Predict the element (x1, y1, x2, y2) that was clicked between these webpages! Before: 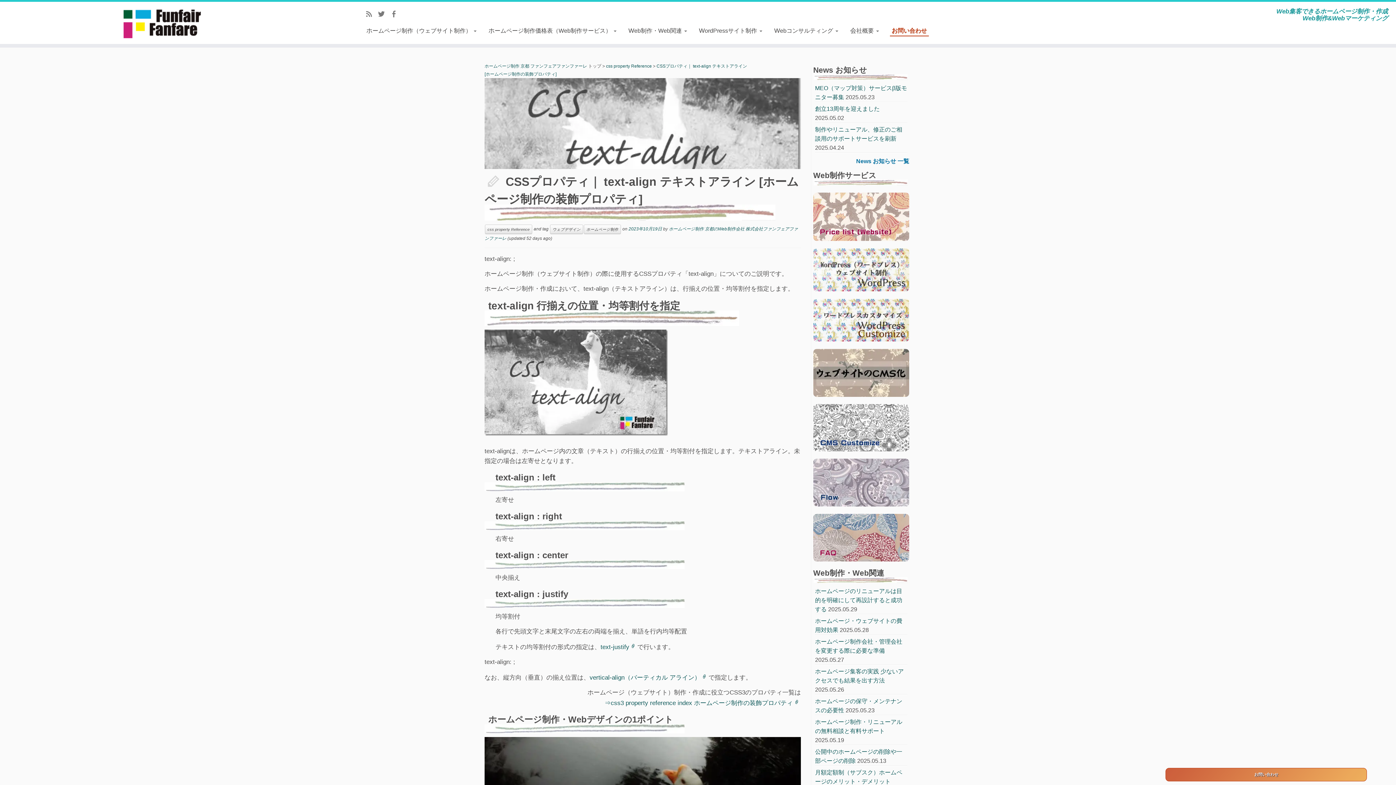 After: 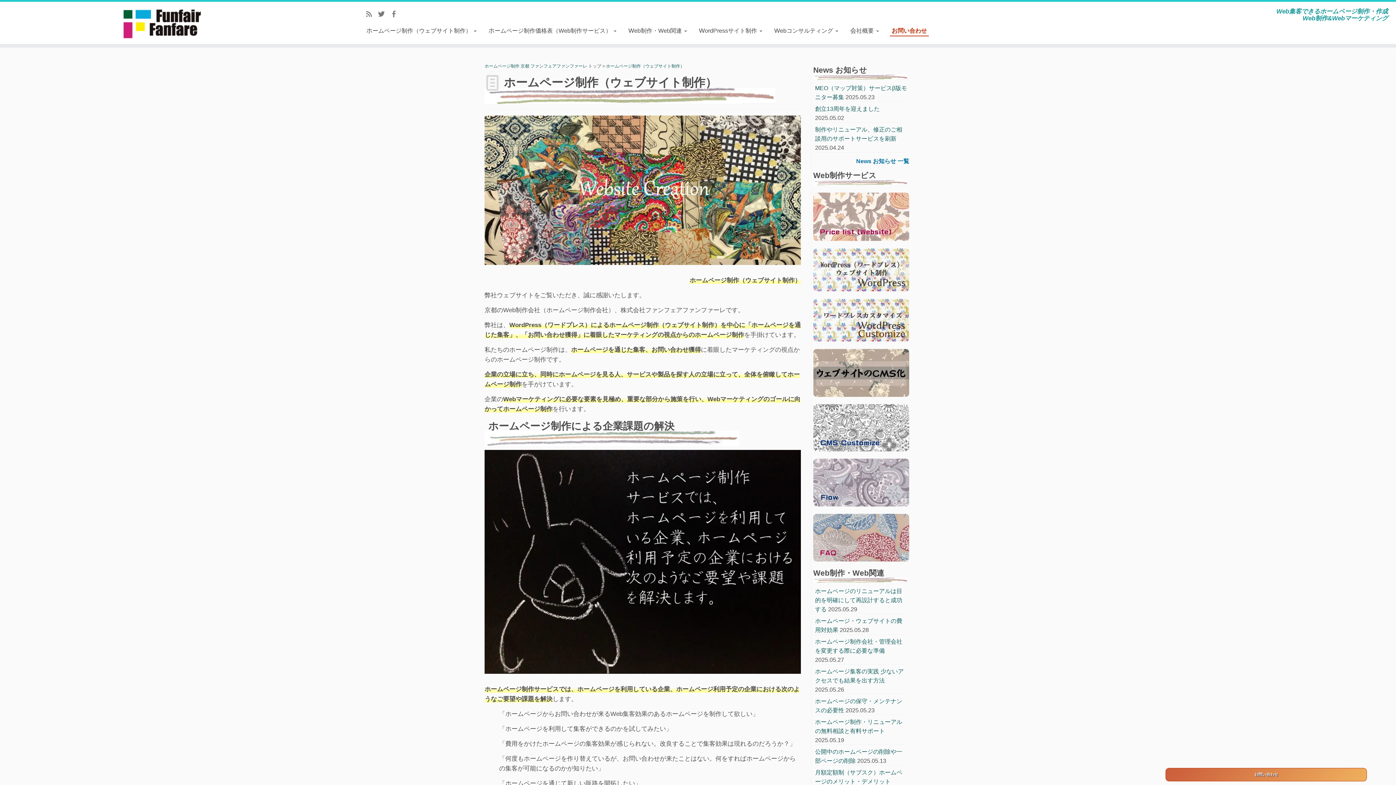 Action: label: ホームページ制作（ウェブサイト制作）  bbox: (365, 25, 483, 36)